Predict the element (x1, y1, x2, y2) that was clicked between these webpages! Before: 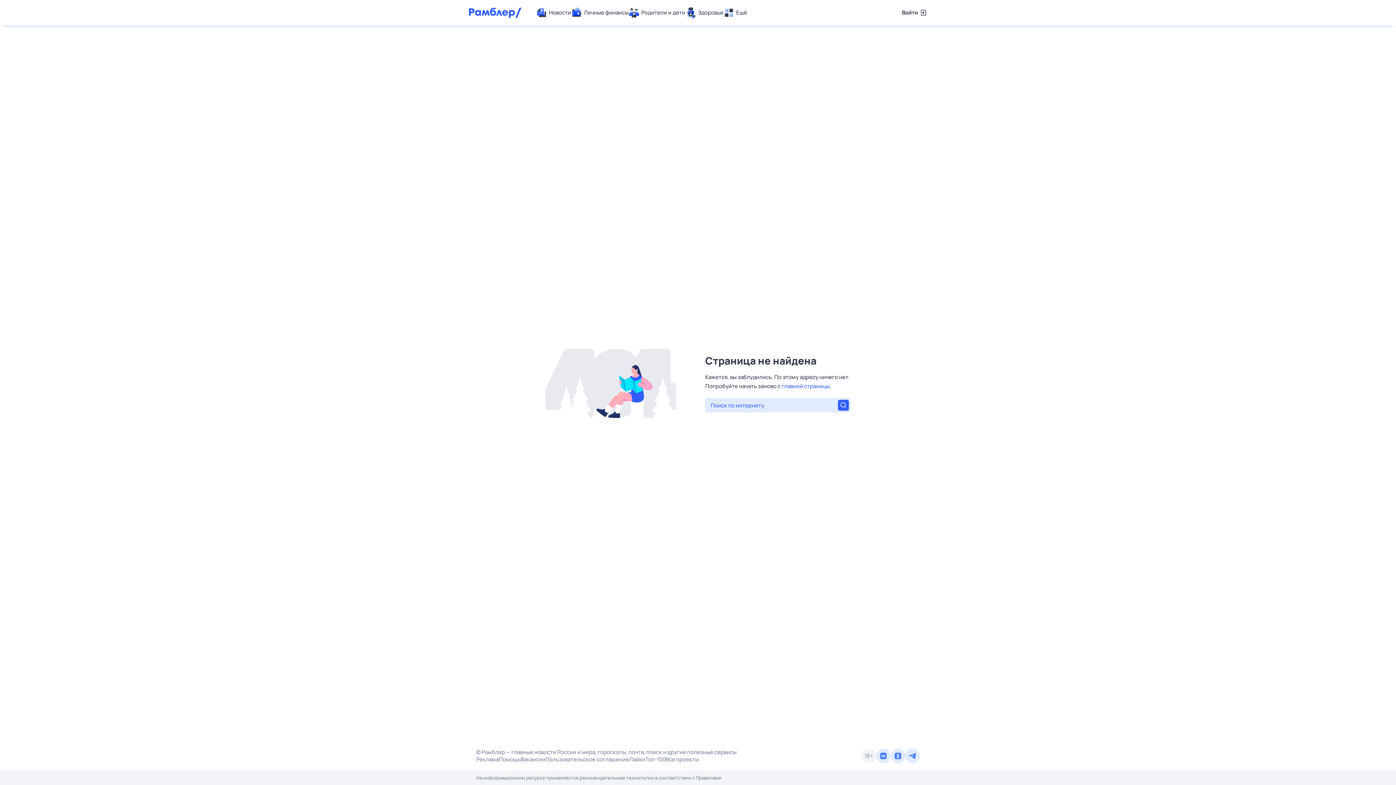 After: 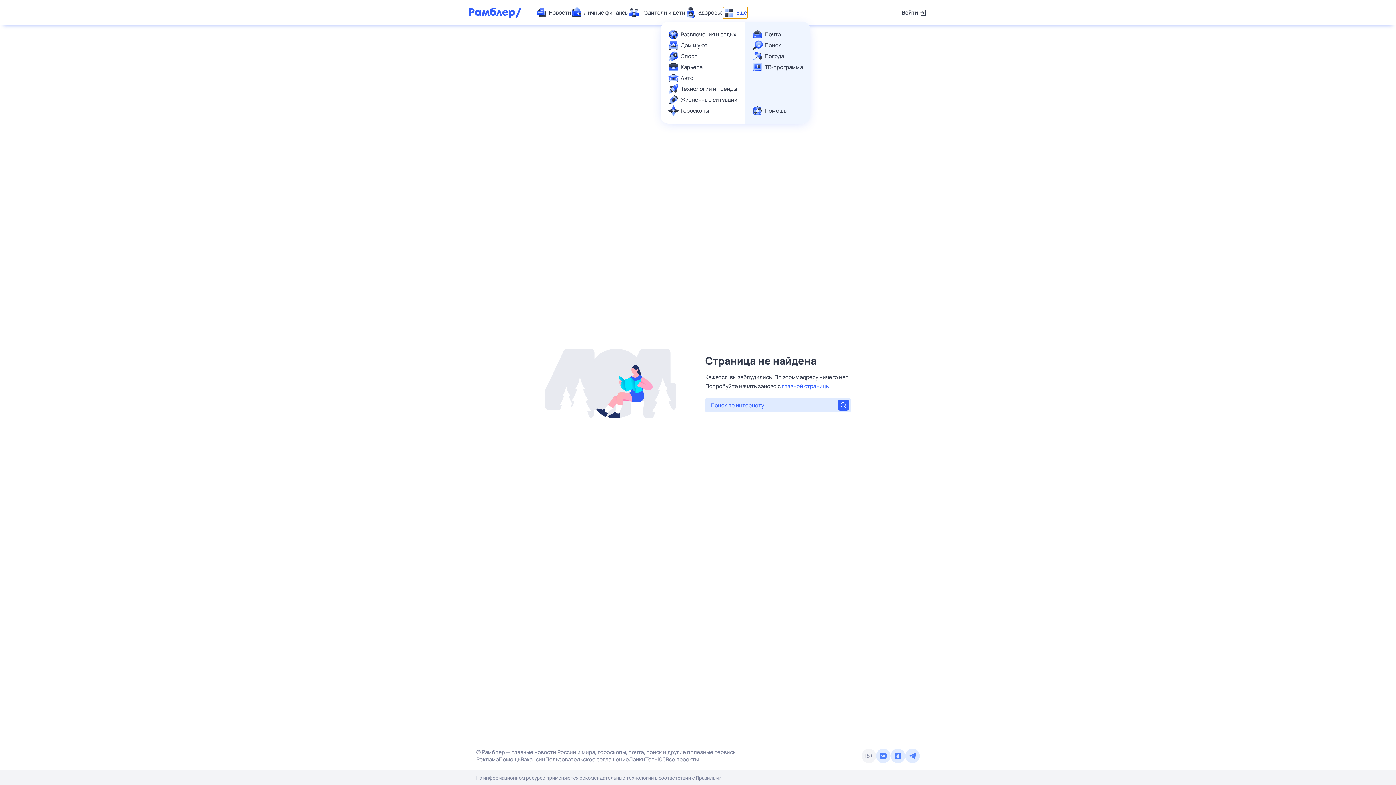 Action: label: Ещё bbox: (723, 7, 747, 18)